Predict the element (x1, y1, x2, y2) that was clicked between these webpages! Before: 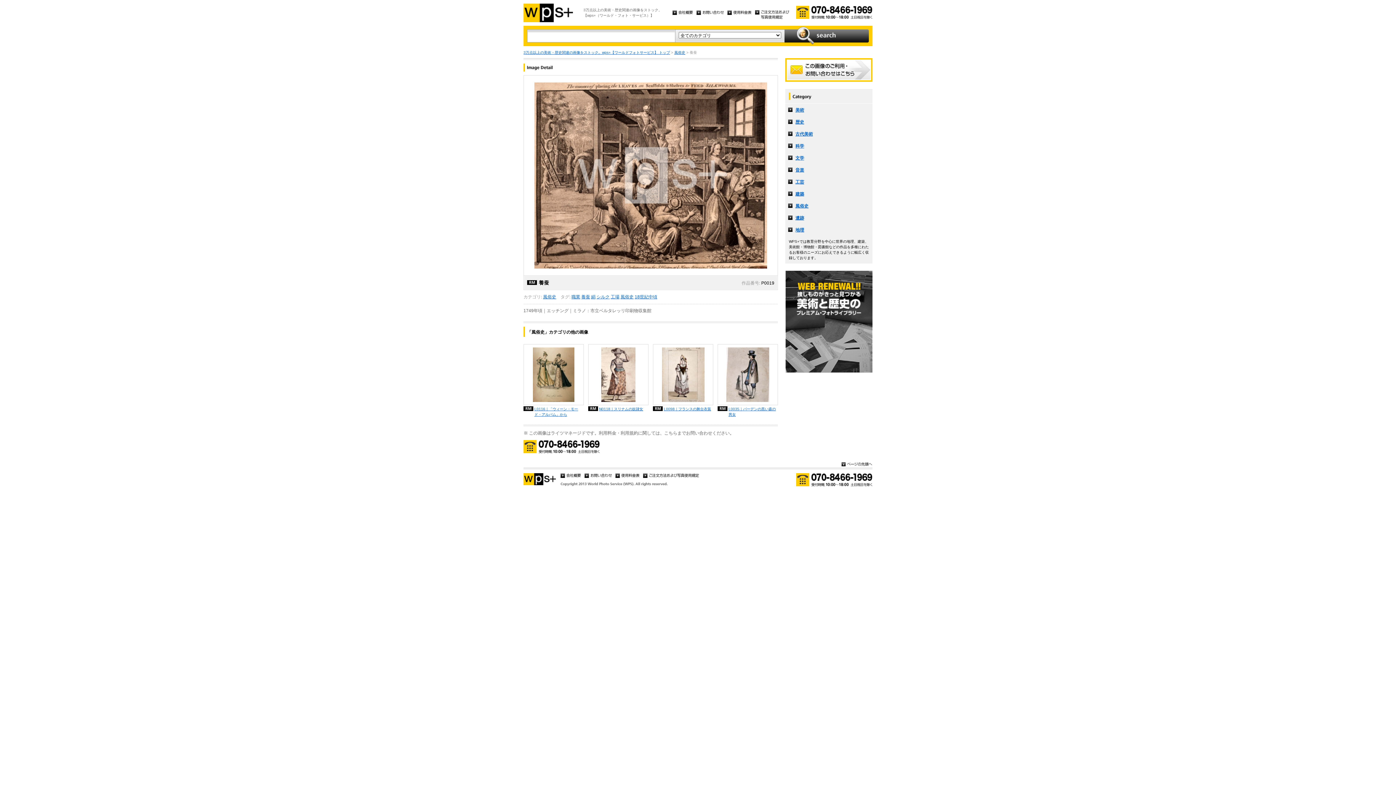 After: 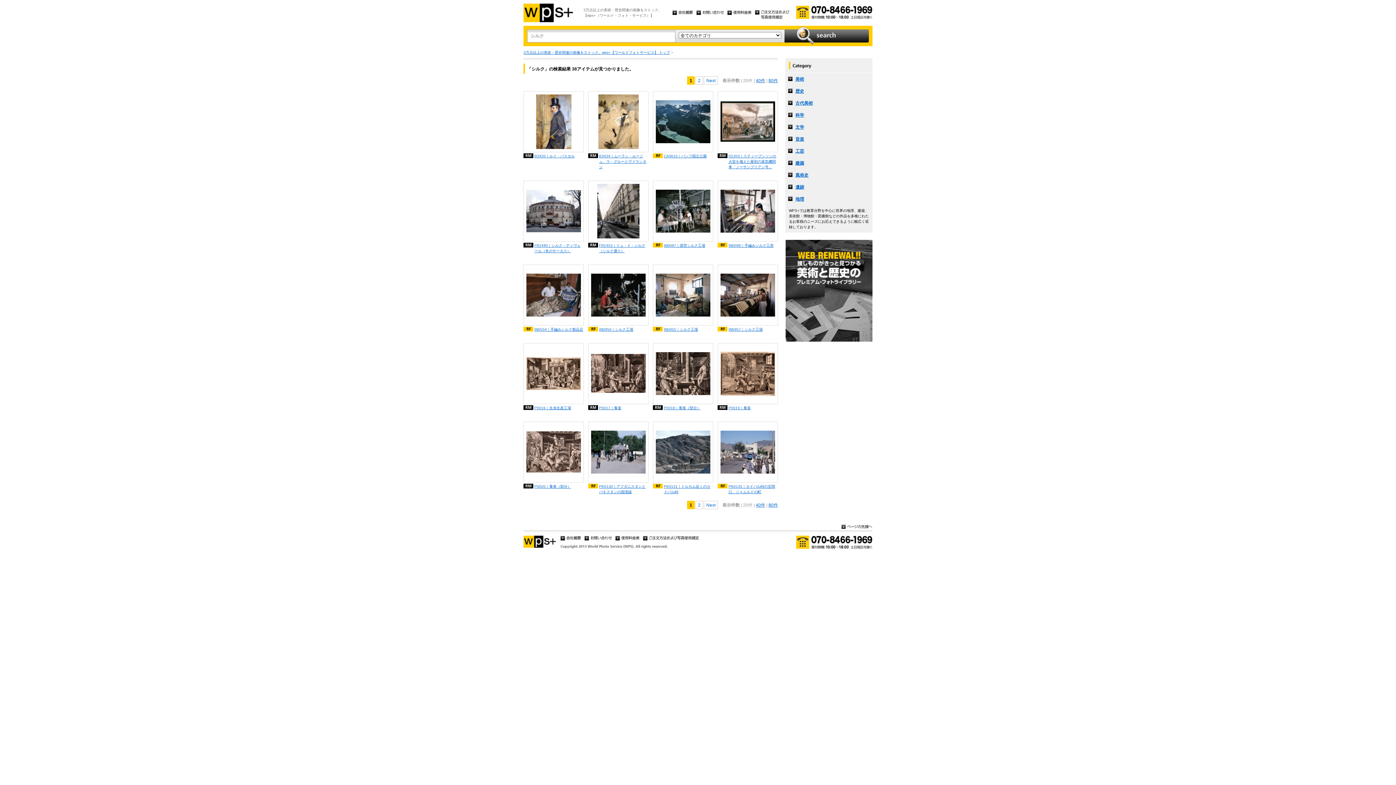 Action: label: シルク bbox: (596, 294, 609, 299)